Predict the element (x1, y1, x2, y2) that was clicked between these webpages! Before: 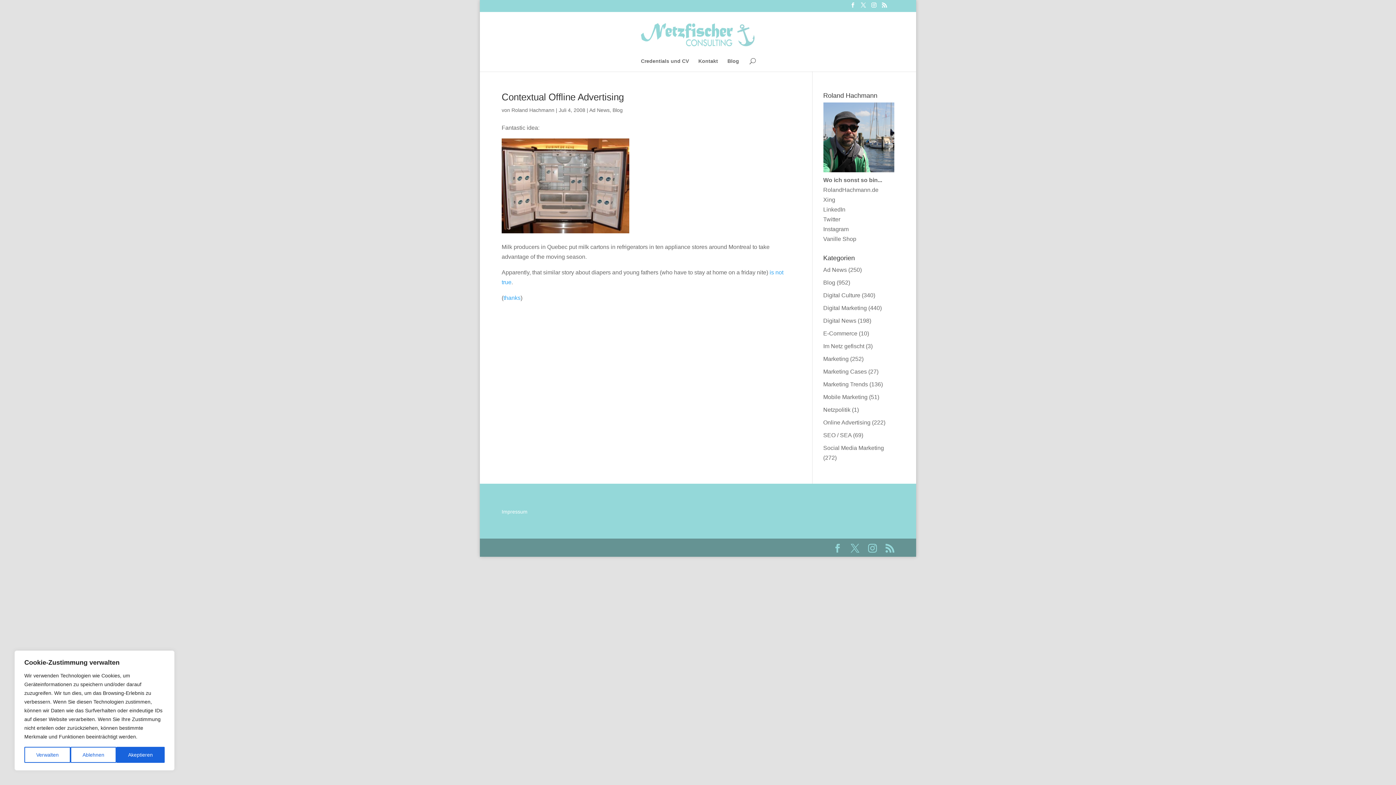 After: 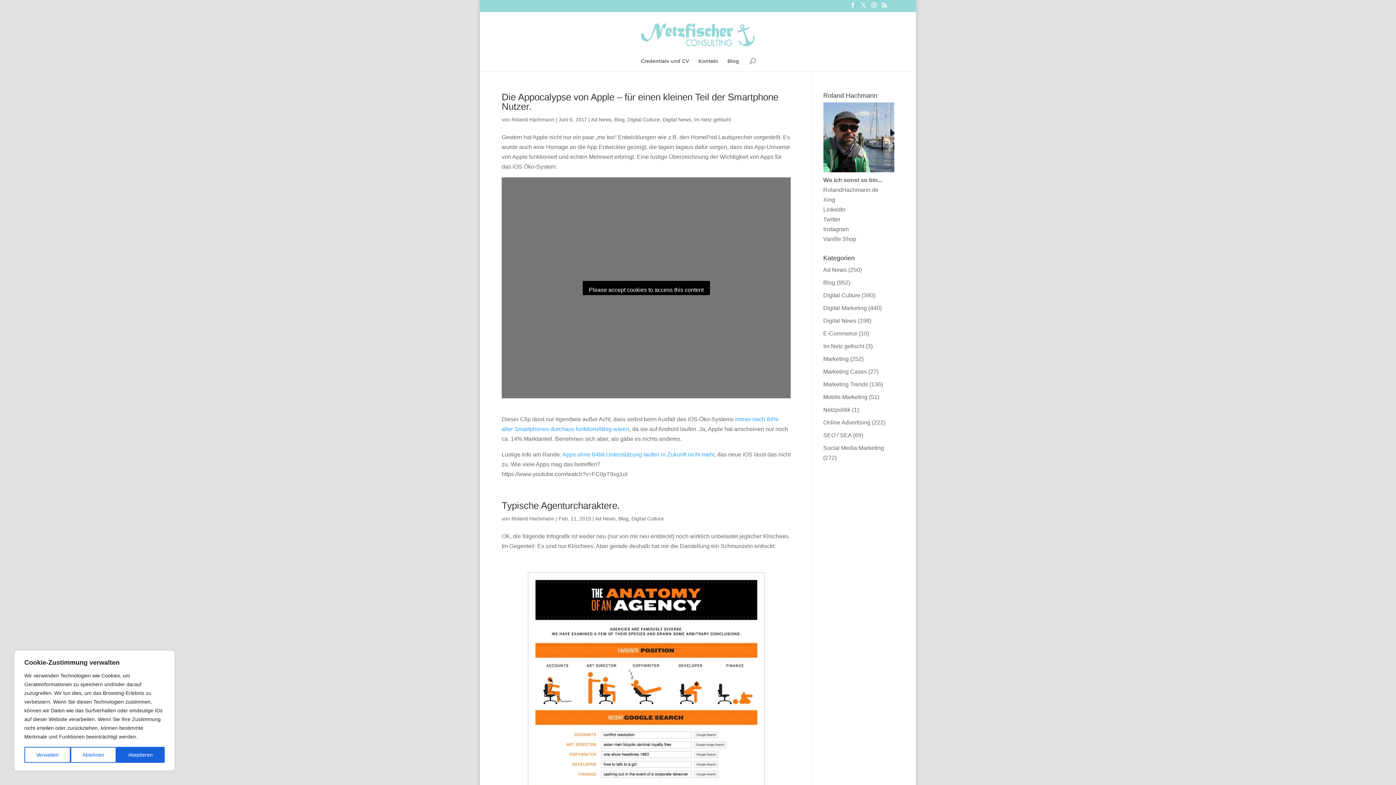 Action: label: Digital Culture bbox: (823, 292, 860, 298)